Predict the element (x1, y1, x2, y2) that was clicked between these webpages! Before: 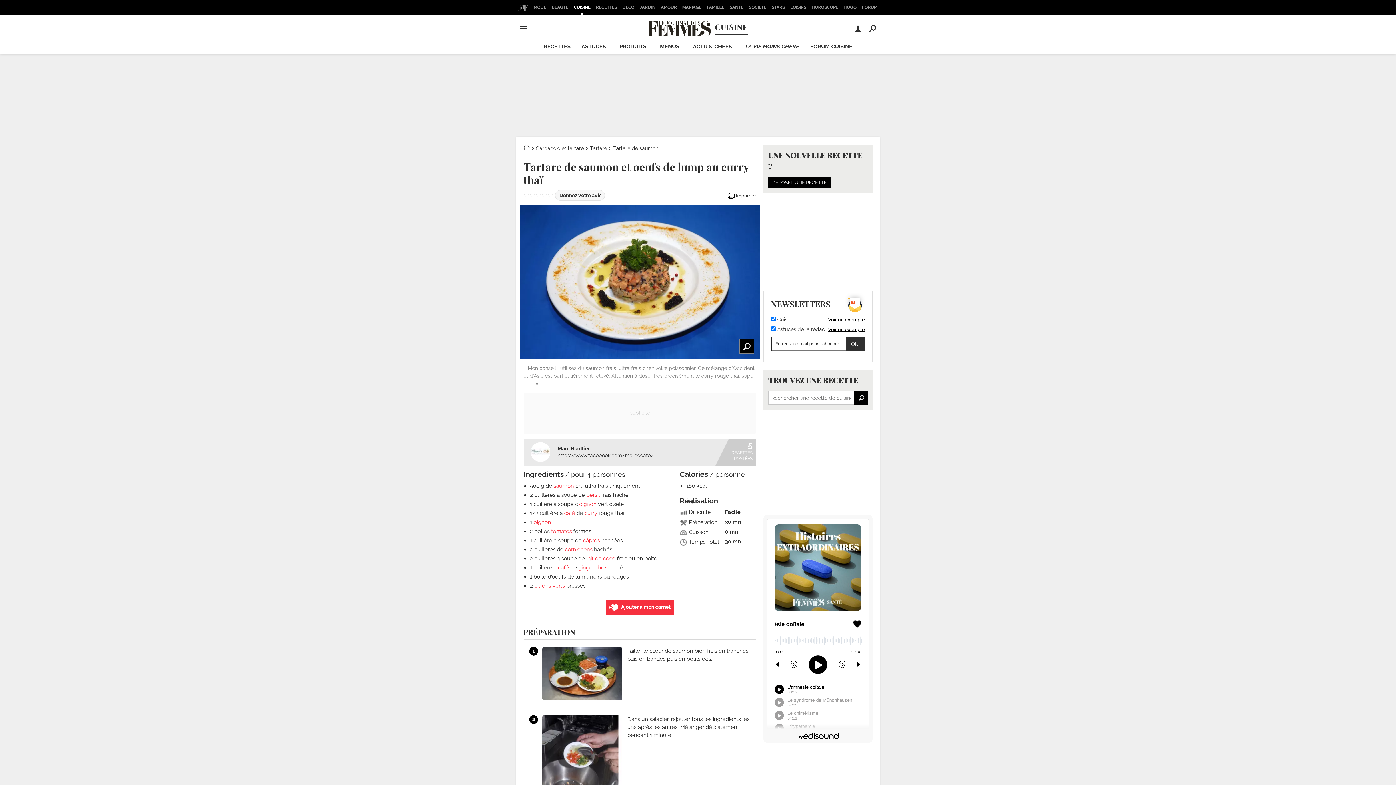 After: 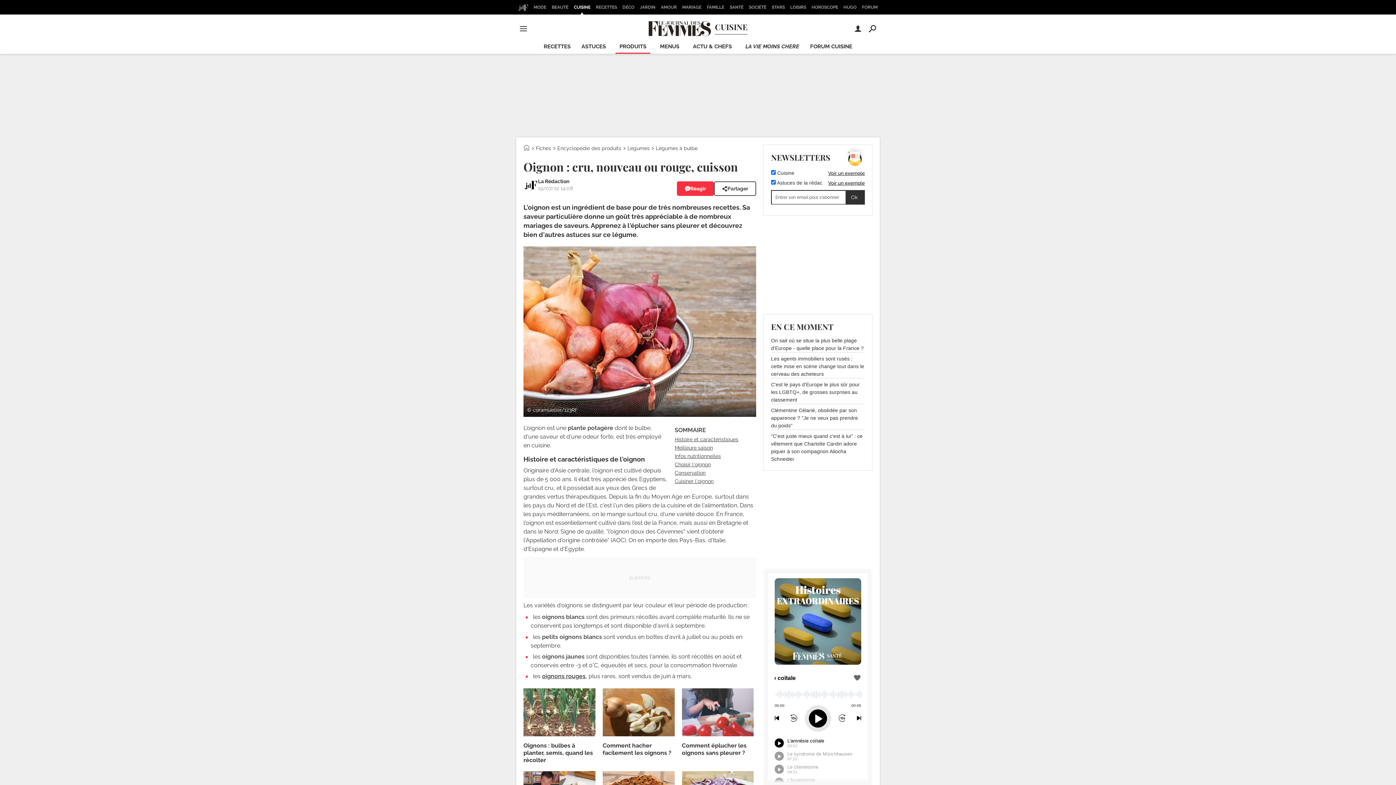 Action: label: oignon bbox: (579, 501, 596, 507)